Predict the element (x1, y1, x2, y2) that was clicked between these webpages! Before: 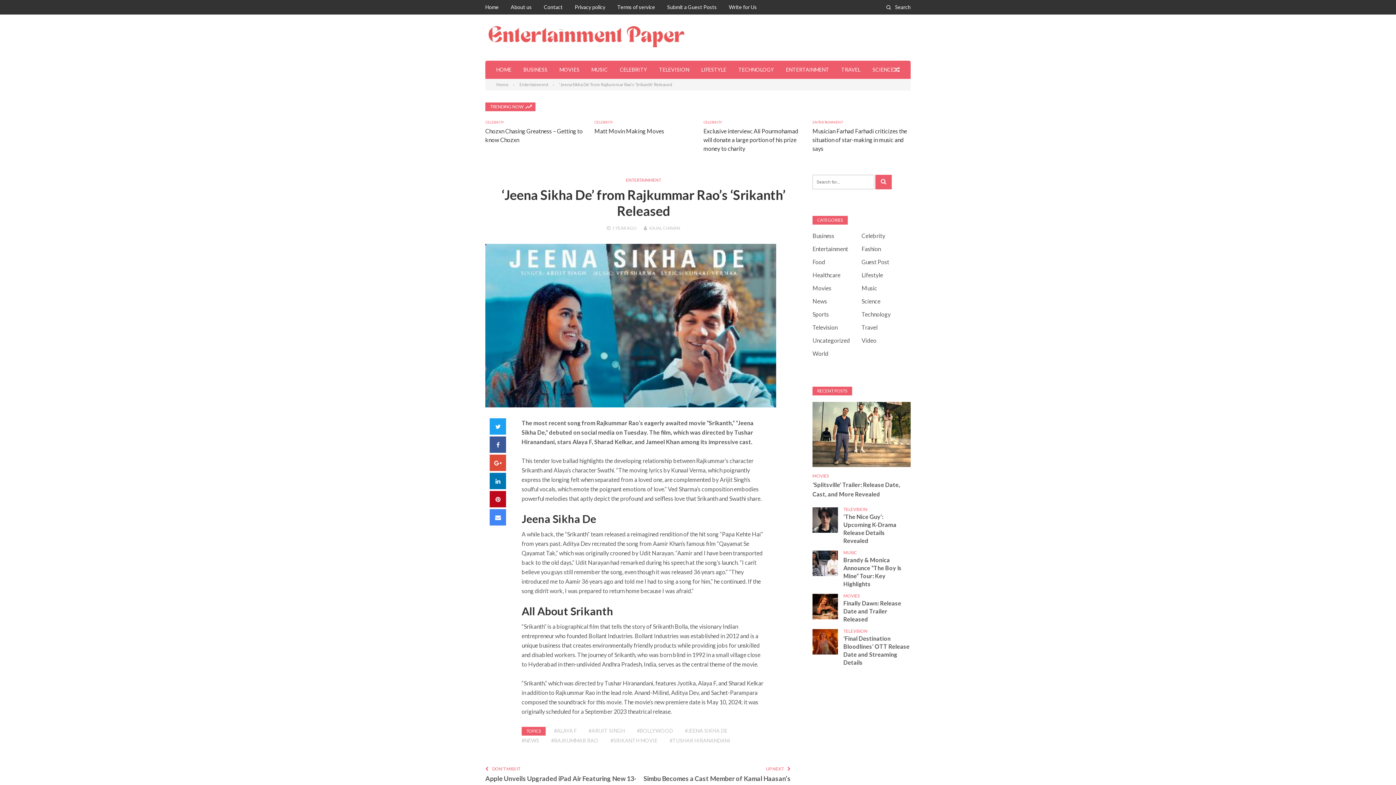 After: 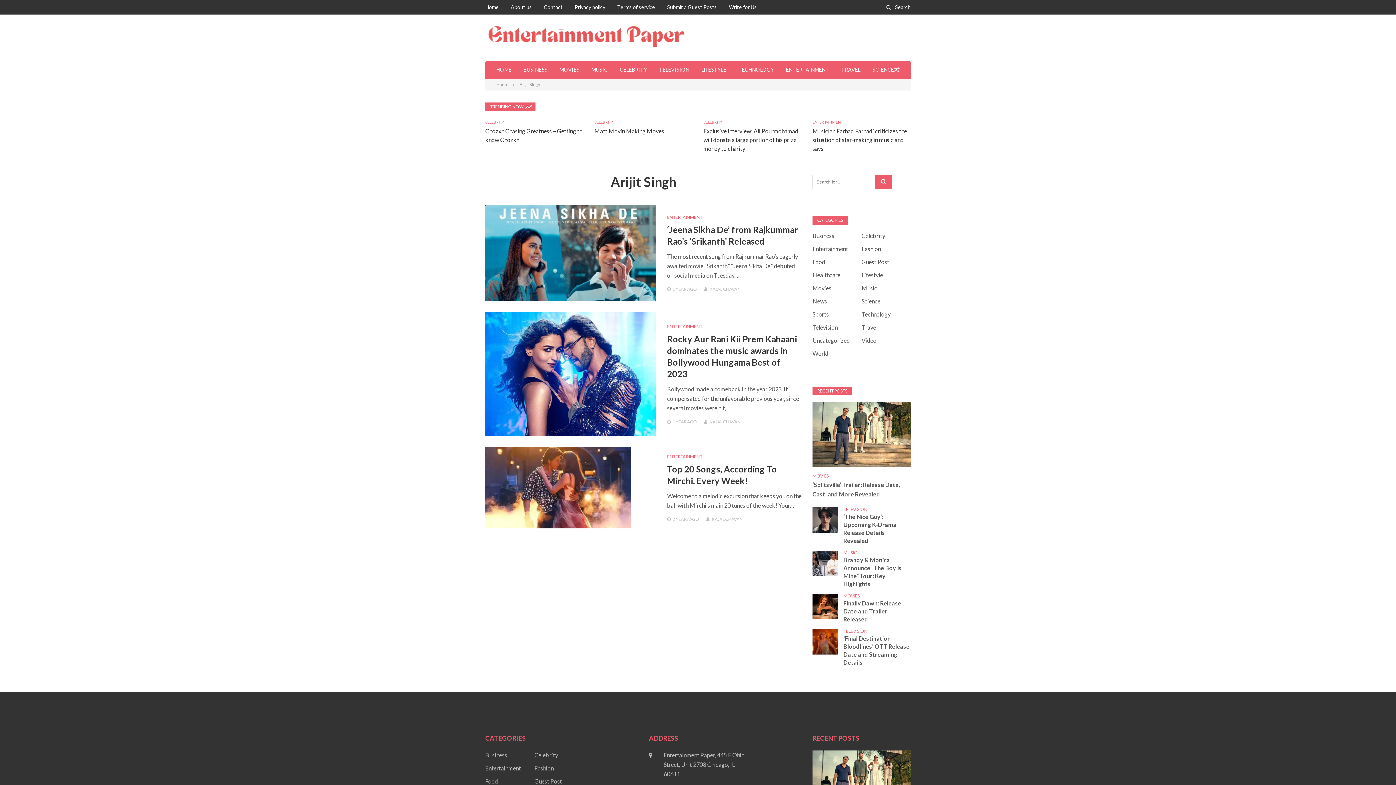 Action: bbox: (588, 728, 625, 734) label: #ARIJIT SINGH